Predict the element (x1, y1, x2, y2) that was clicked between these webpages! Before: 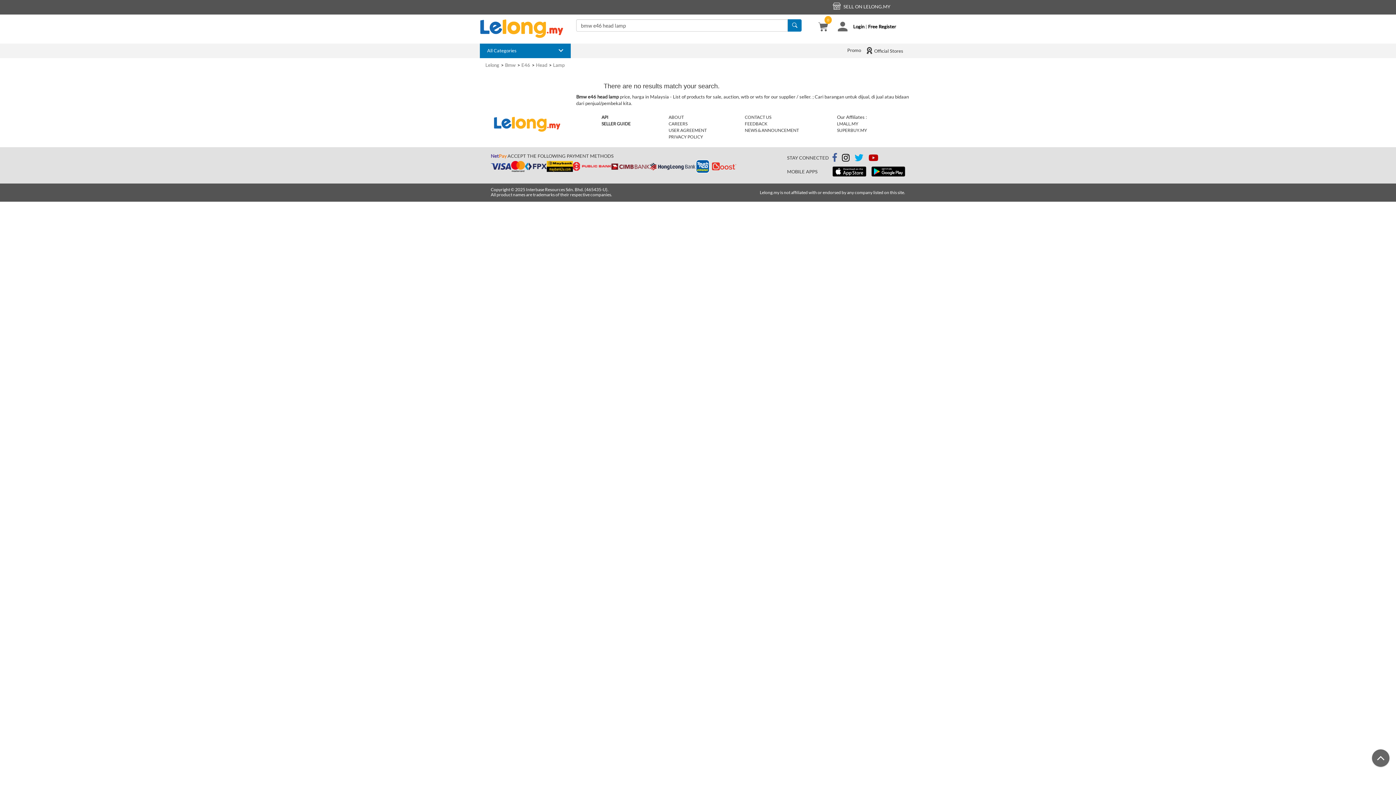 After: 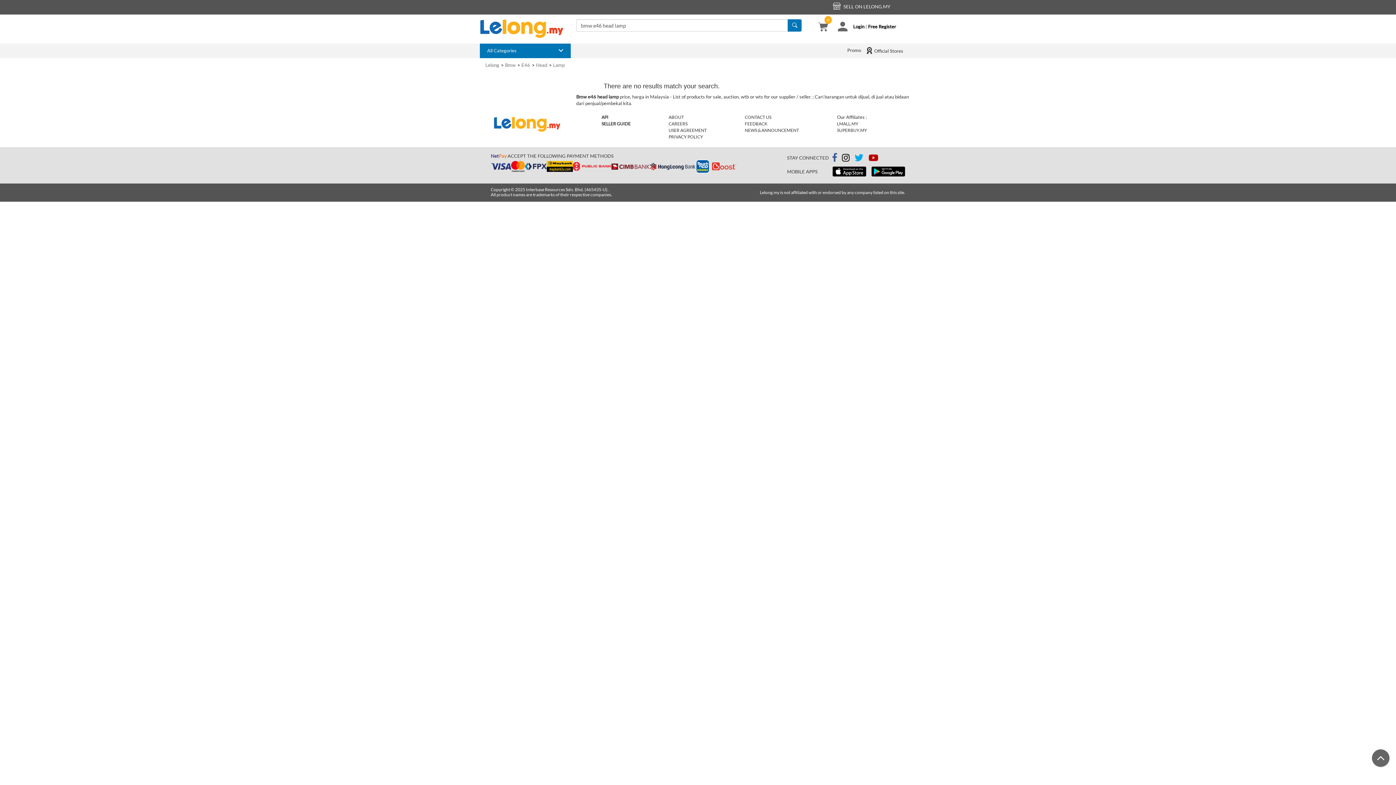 Action: bbox: (854, 156, 863, 162)